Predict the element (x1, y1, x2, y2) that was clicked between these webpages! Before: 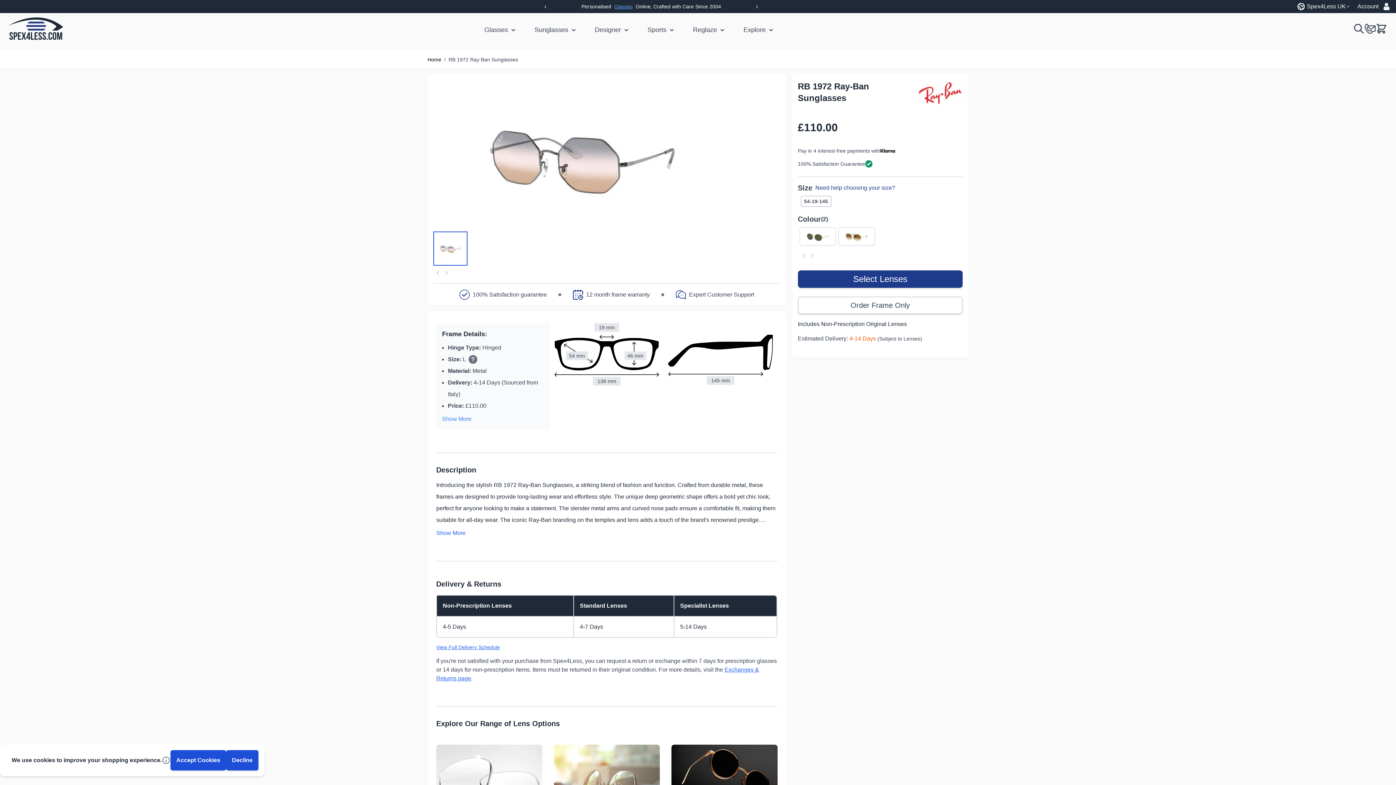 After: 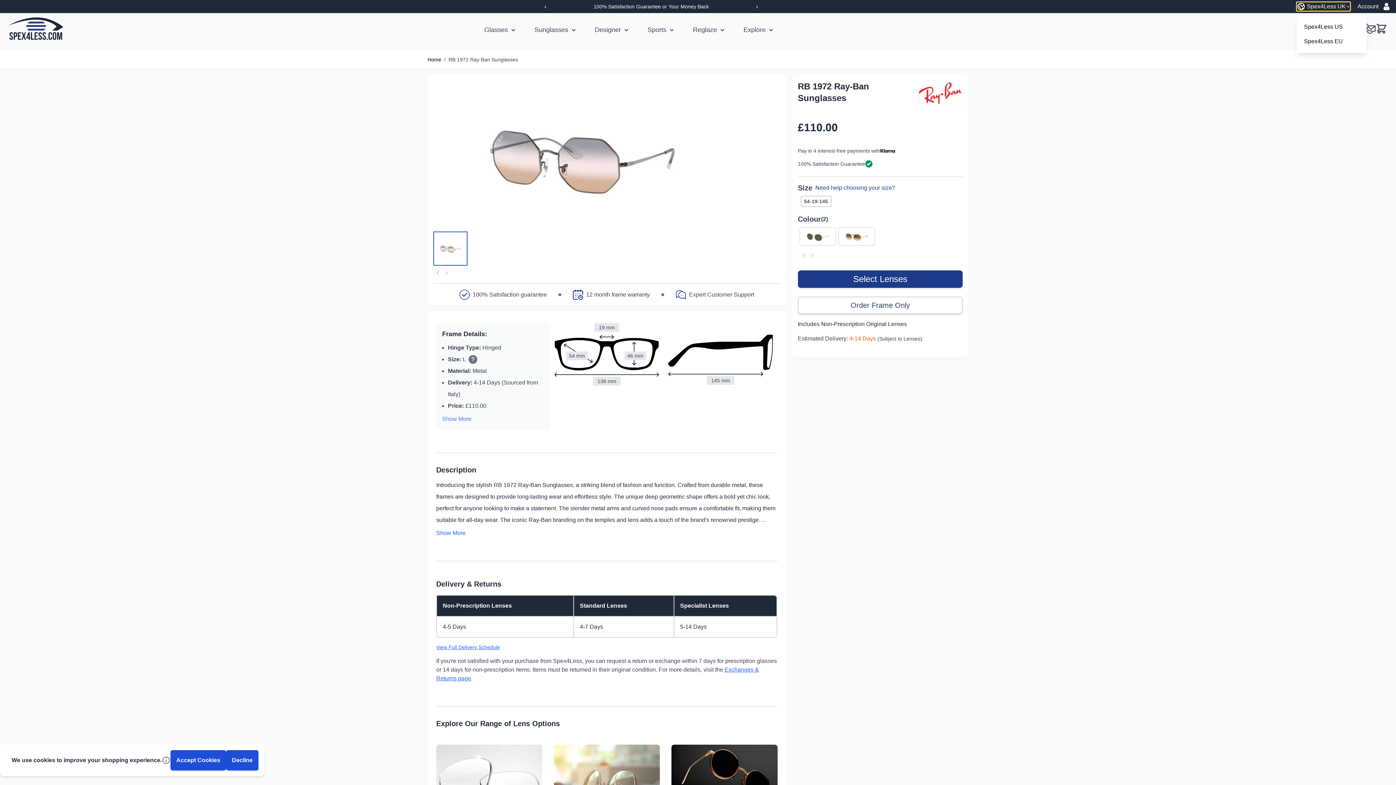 Action: label: Spex4Less UK bbox: (1297, 2, 1350, 10)